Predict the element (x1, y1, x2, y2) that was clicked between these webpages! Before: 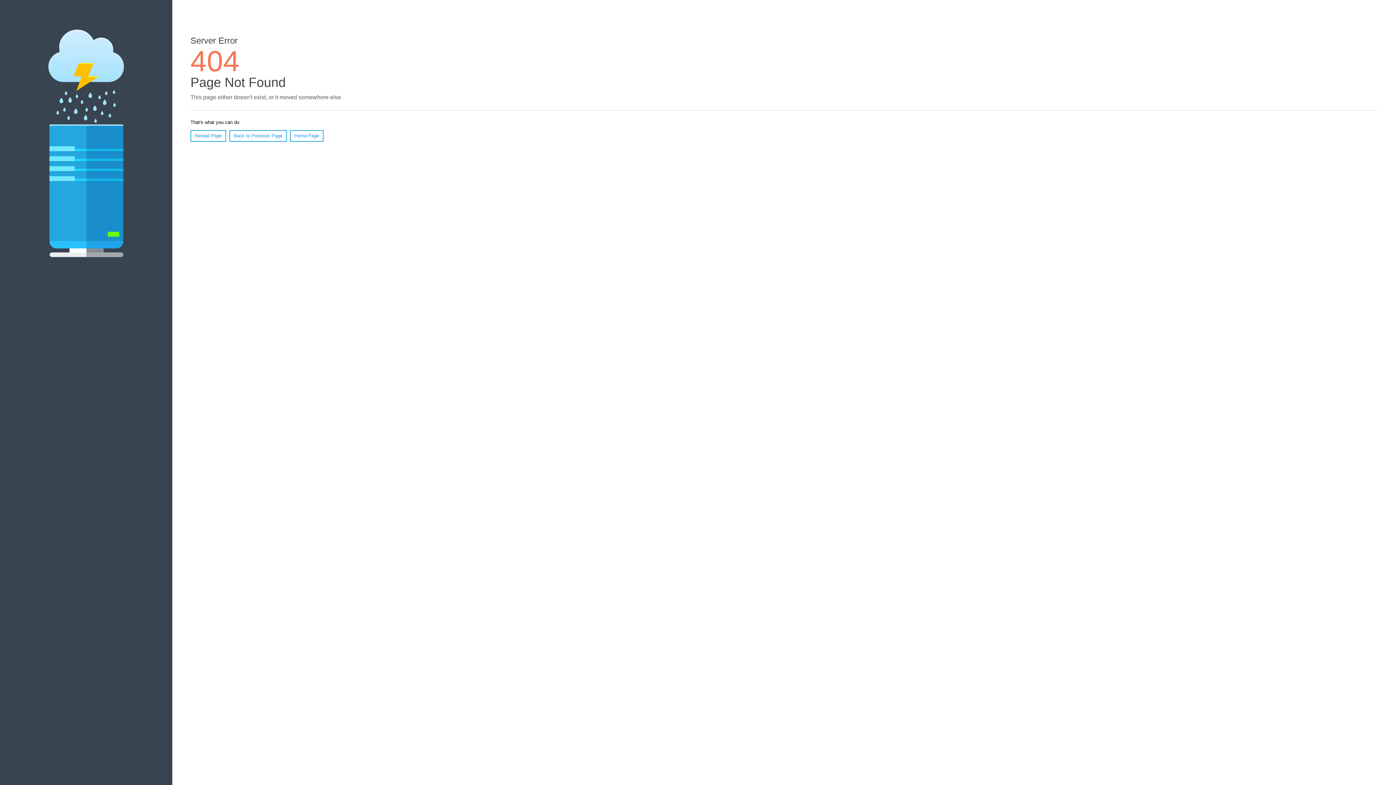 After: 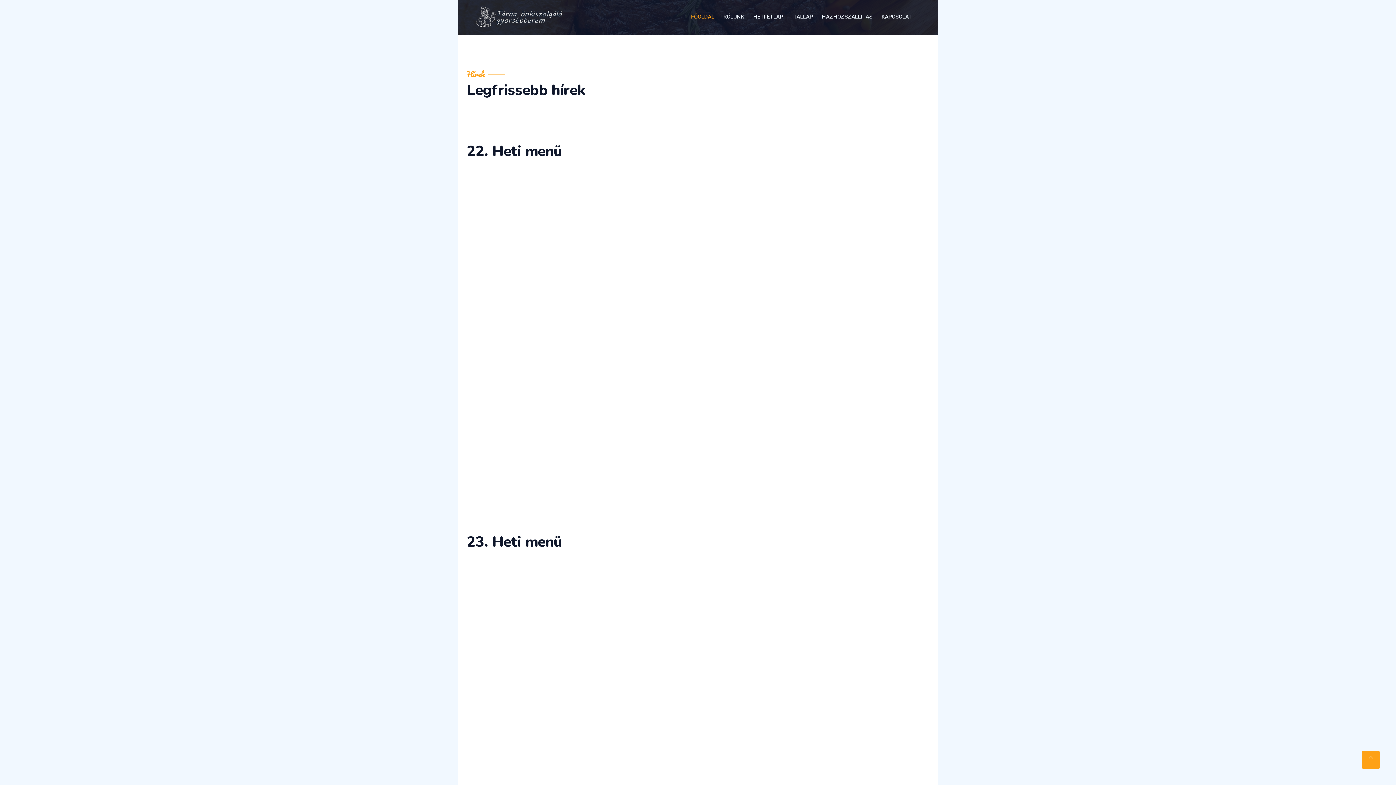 Action: bbox: (290, 130, 323, 141) label: Home Page